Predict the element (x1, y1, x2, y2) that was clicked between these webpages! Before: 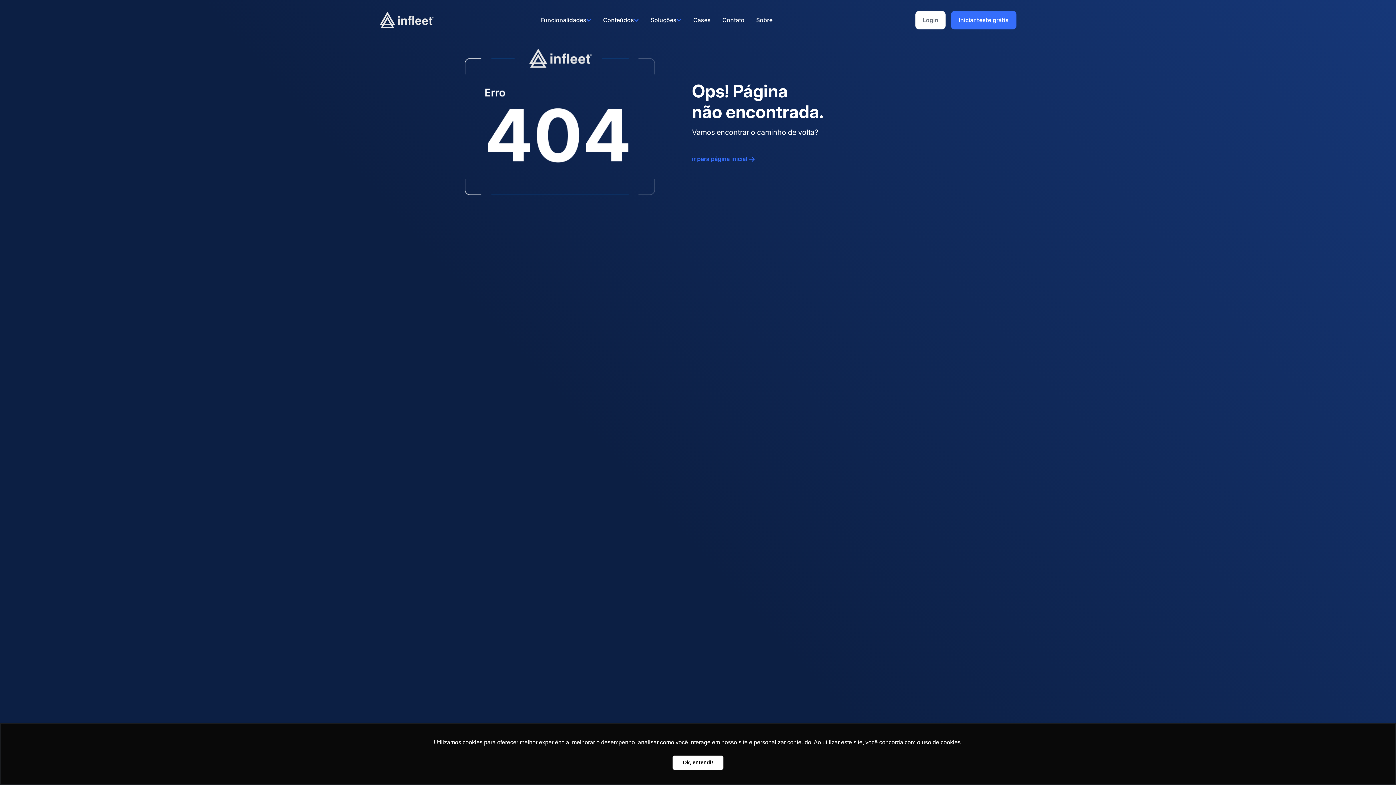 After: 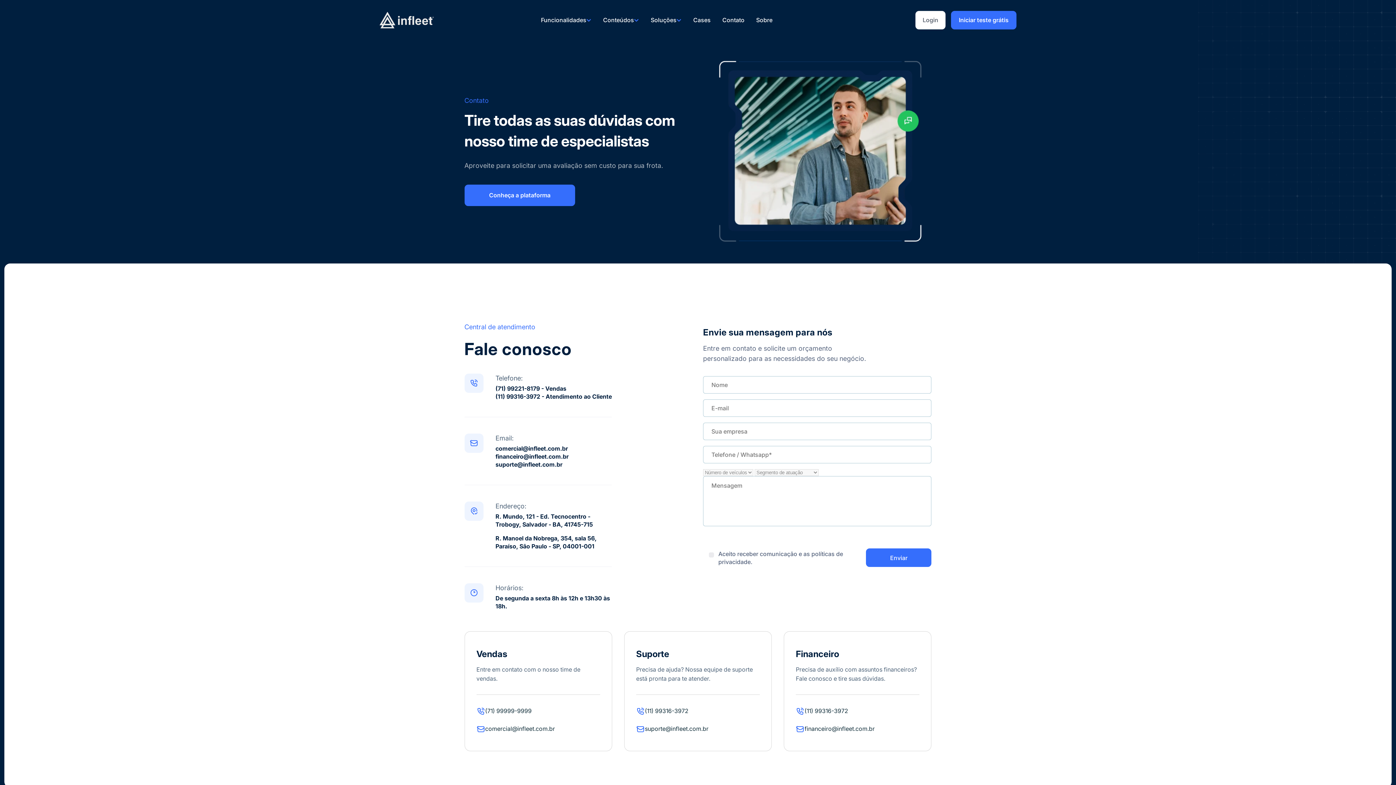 Action: bbox: (716, 10, 750, 29) label: Contato